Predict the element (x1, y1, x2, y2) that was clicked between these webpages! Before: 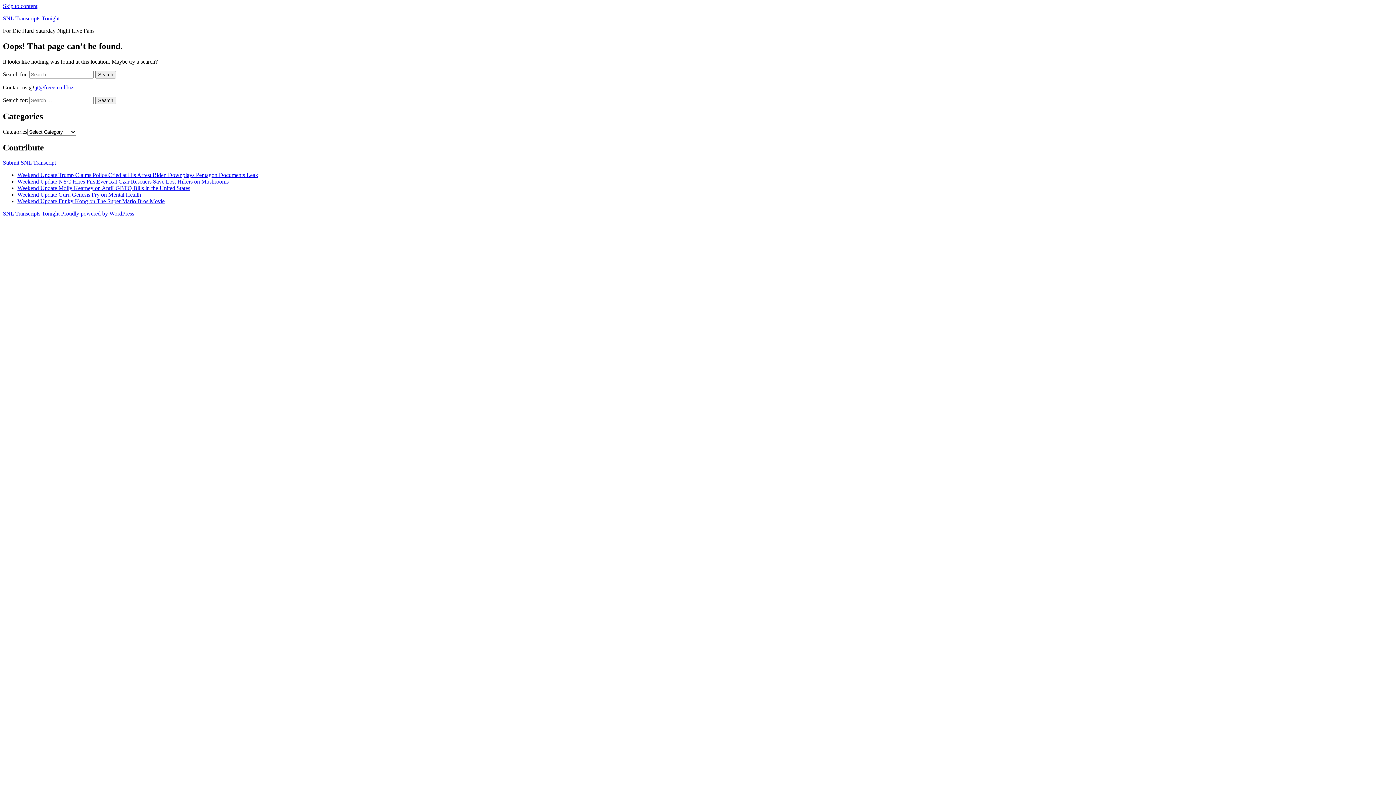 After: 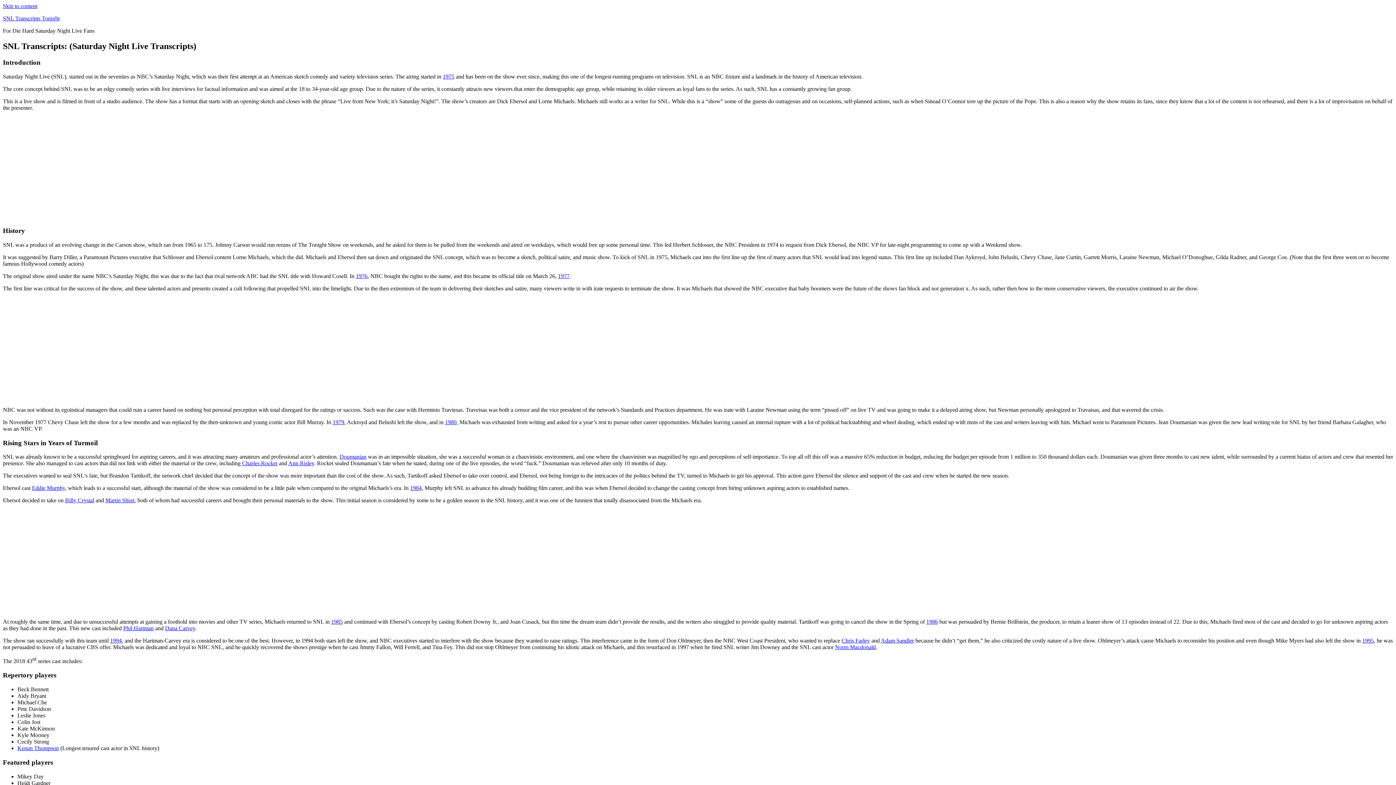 Action: label: SNL Transcripts Tonight bbox: (2, 210, 59, 216)